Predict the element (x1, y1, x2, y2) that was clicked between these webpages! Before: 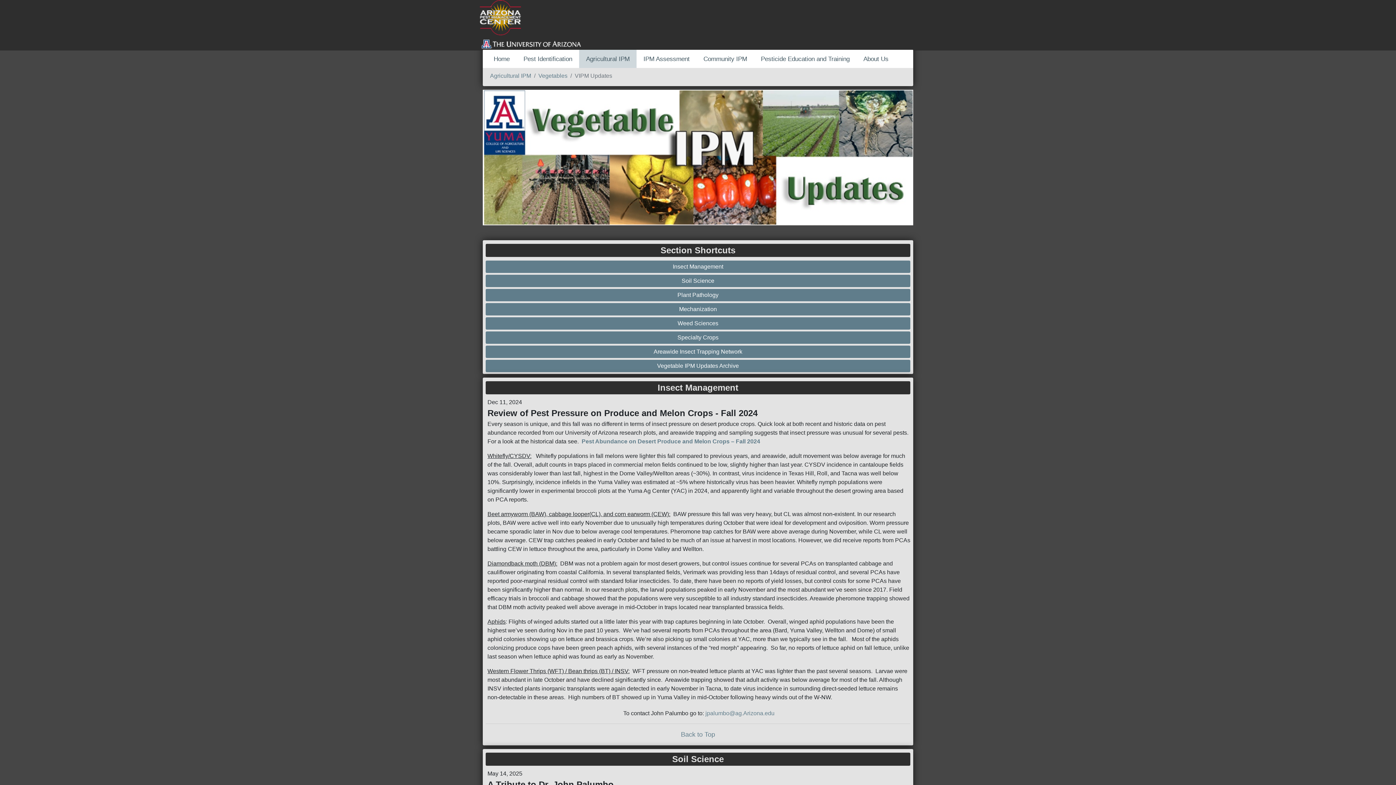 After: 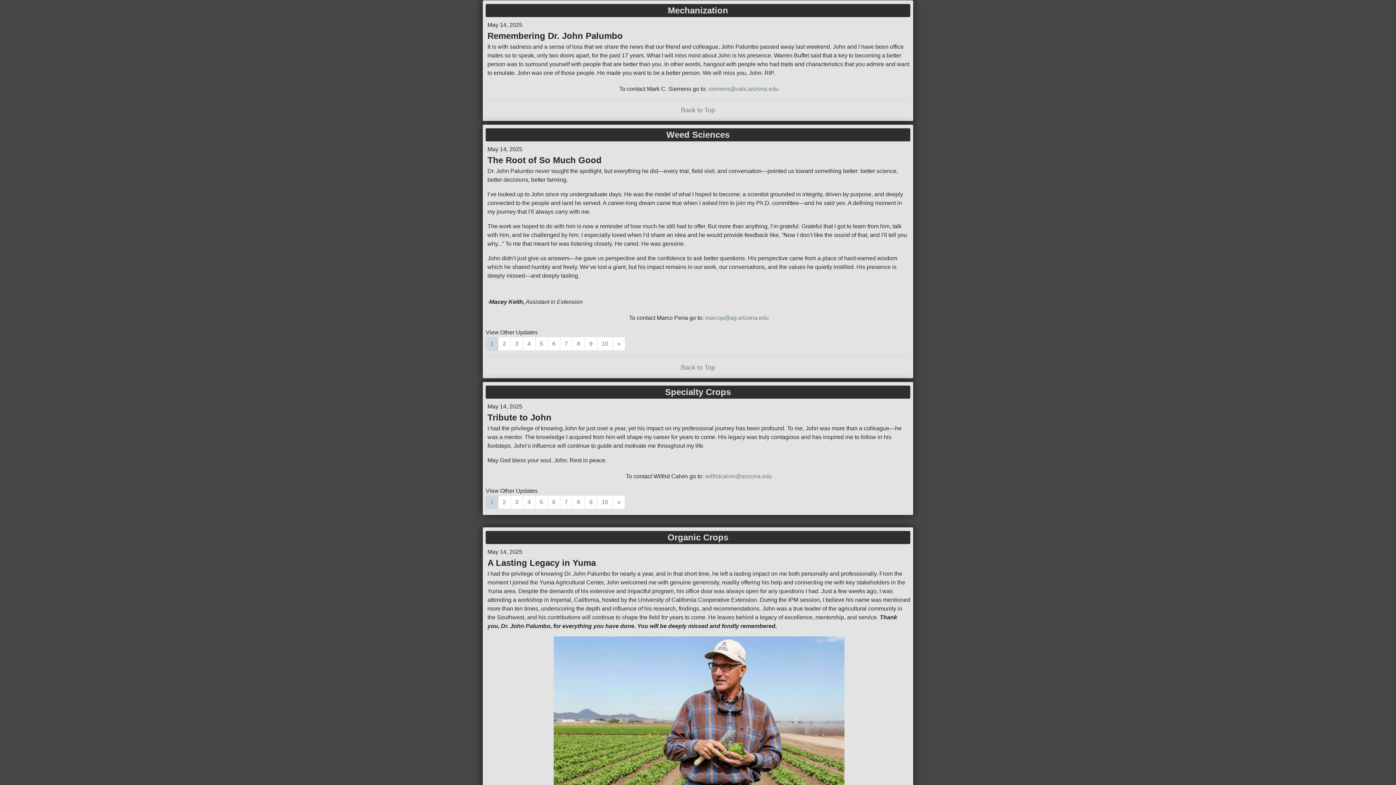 Action: label: Mechanization bbox: (487, 305, 908, 313)